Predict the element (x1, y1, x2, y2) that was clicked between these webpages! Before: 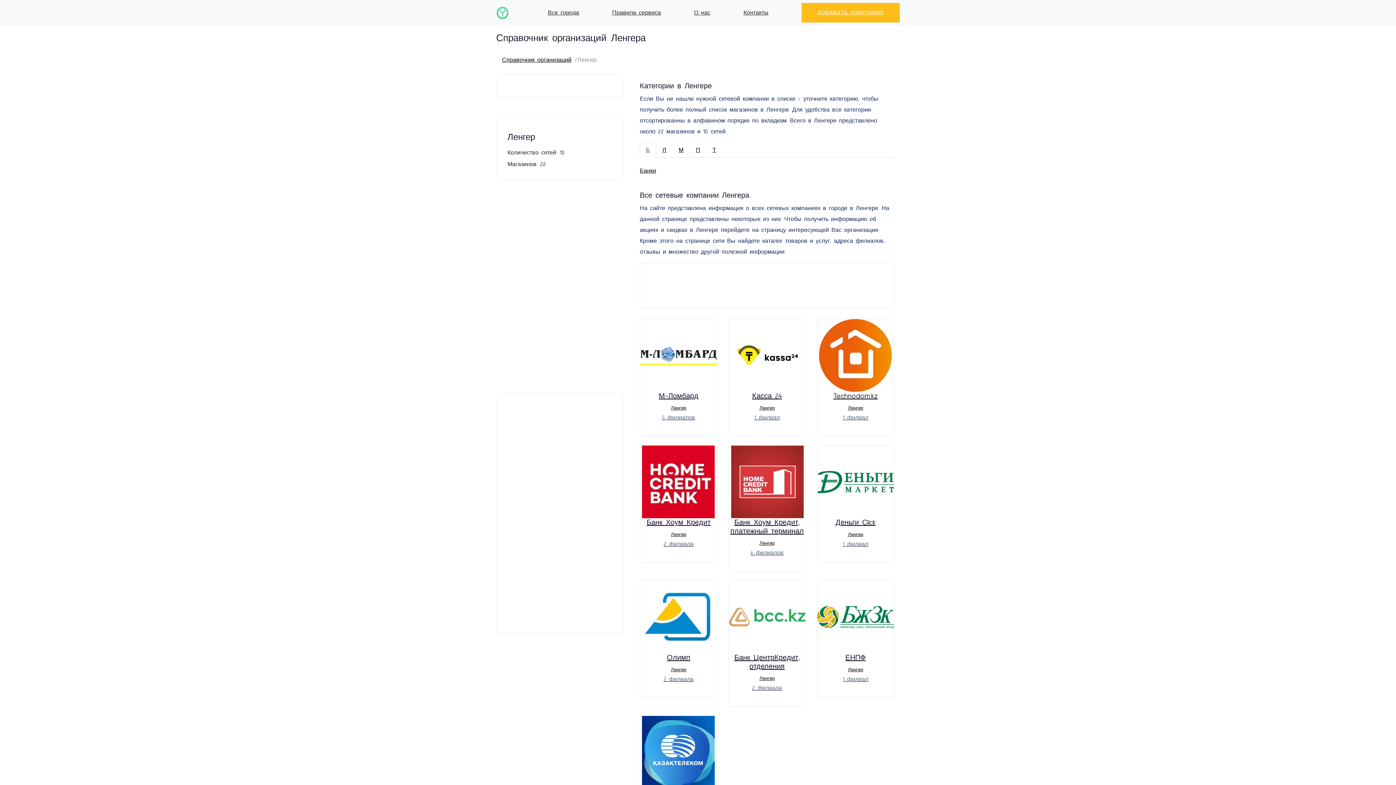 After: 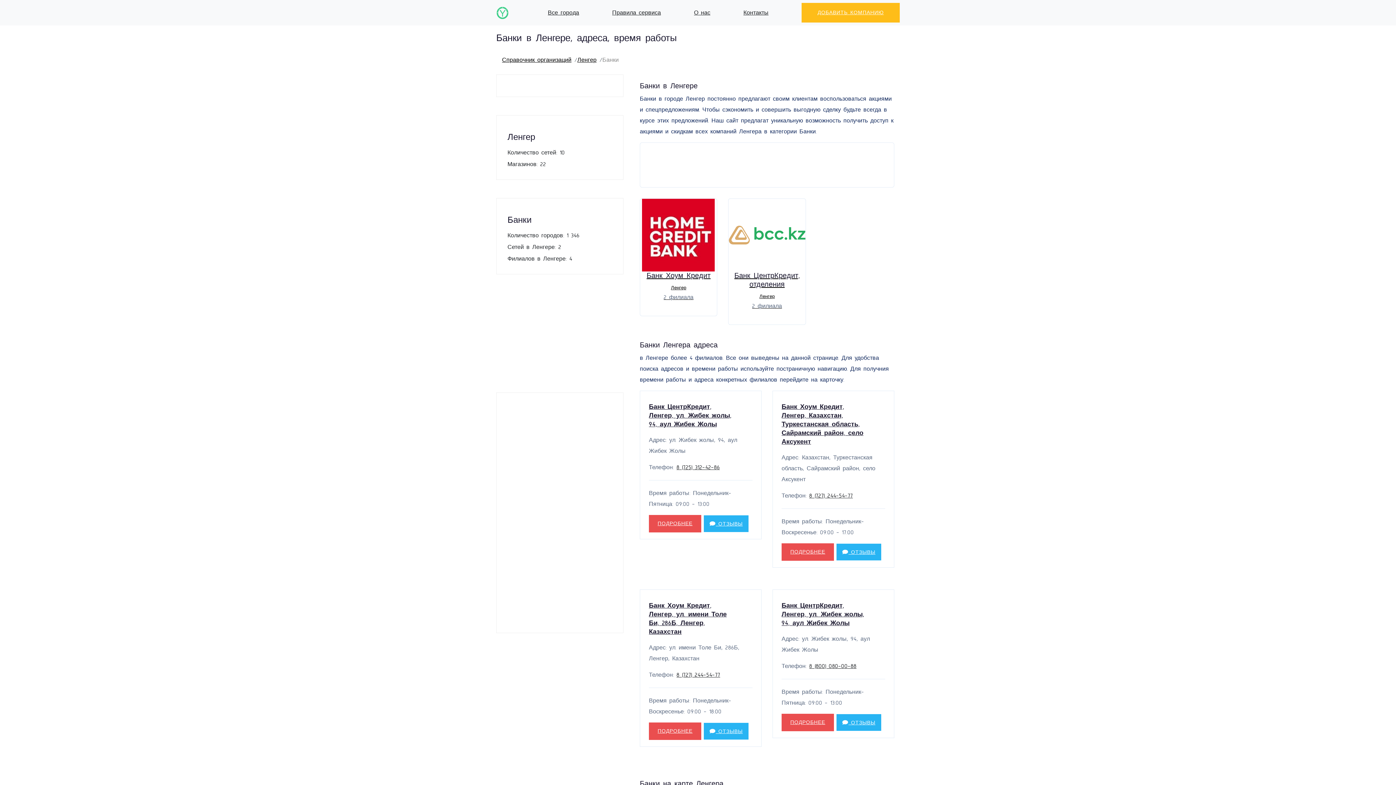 Action: label: Банки bbox: (640, 168, 656, 173)